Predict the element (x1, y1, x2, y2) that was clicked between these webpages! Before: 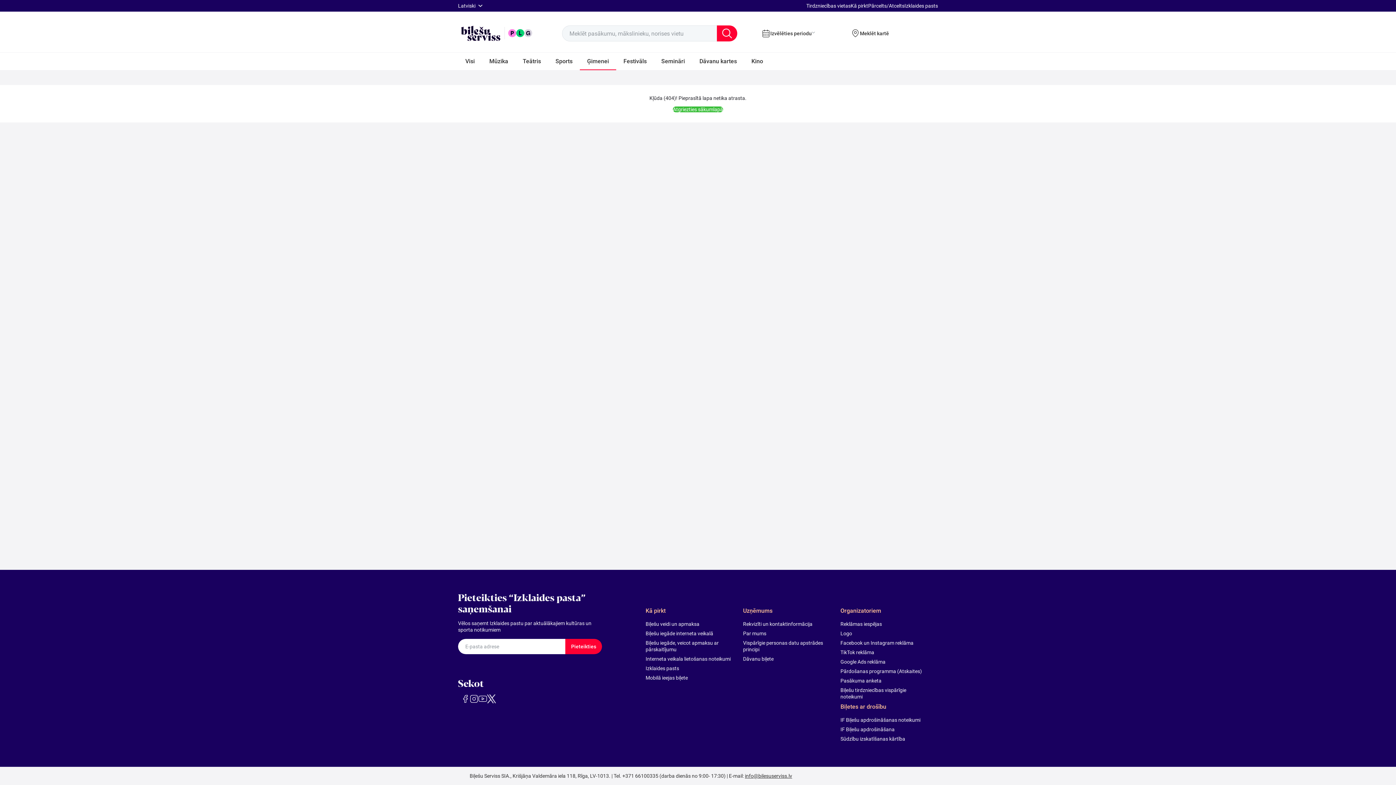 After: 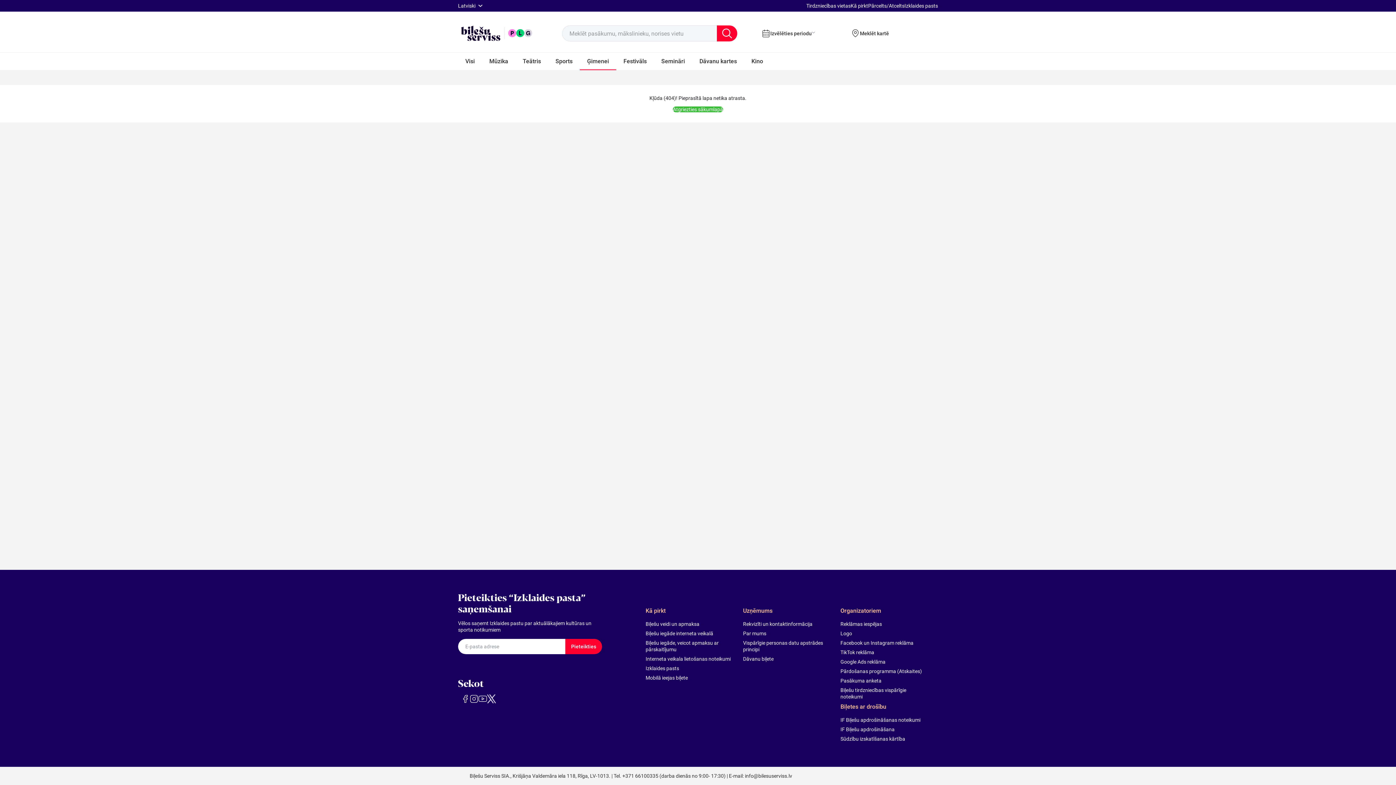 Action: label: info@bilesuserviss.lv bbox: (745, 773, 792, 779)